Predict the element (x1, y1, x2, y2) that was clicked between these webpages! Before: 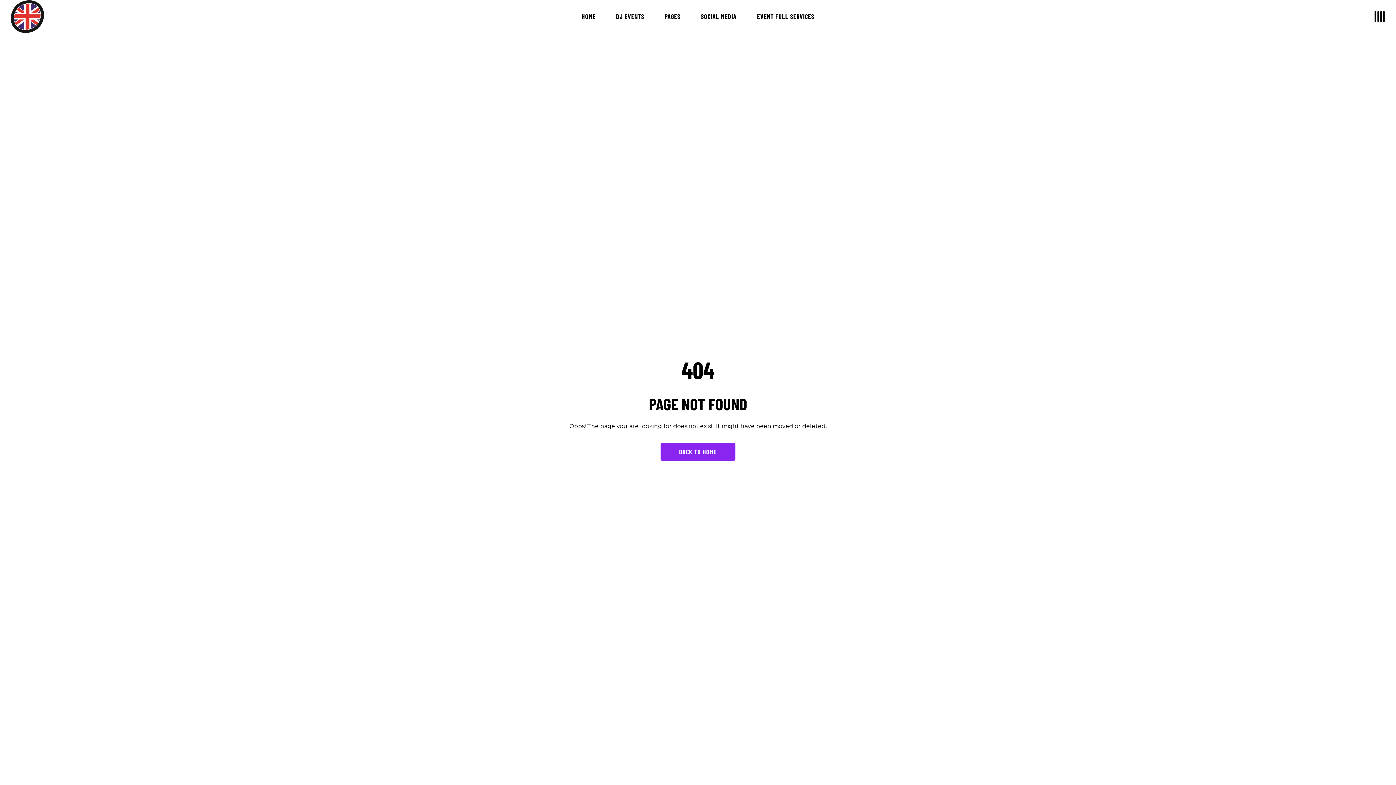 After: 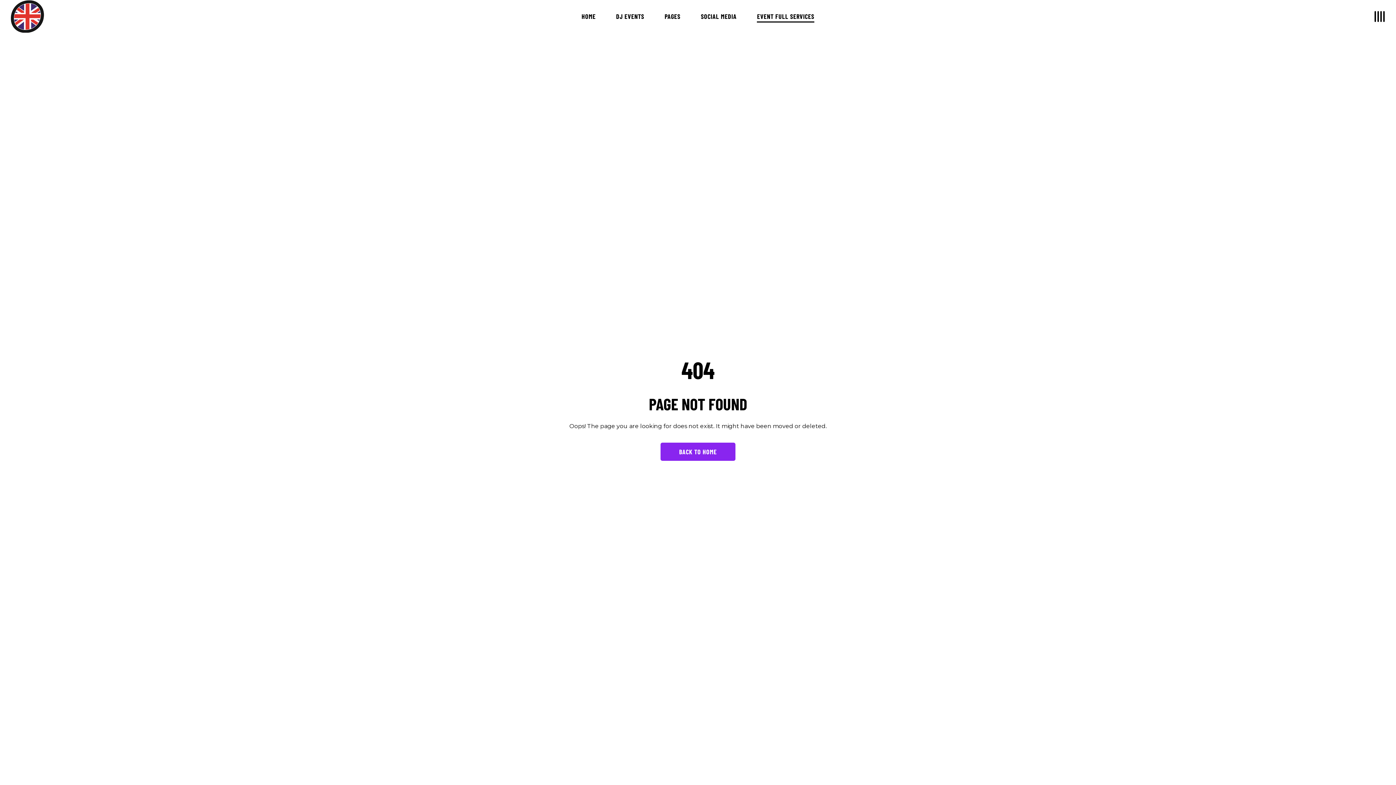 Action: label: EVENT FULL SERVICES bbox: (747, 12, 824, 20)